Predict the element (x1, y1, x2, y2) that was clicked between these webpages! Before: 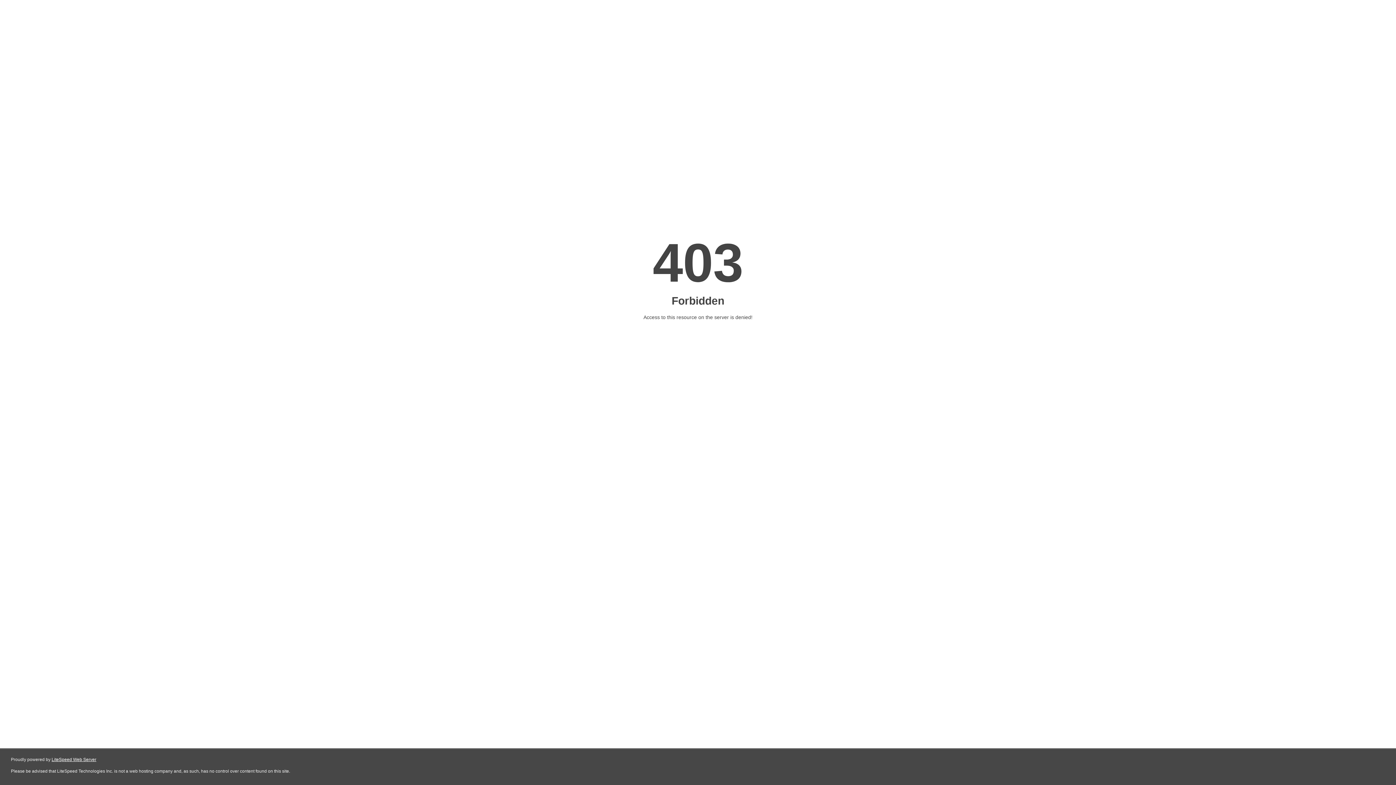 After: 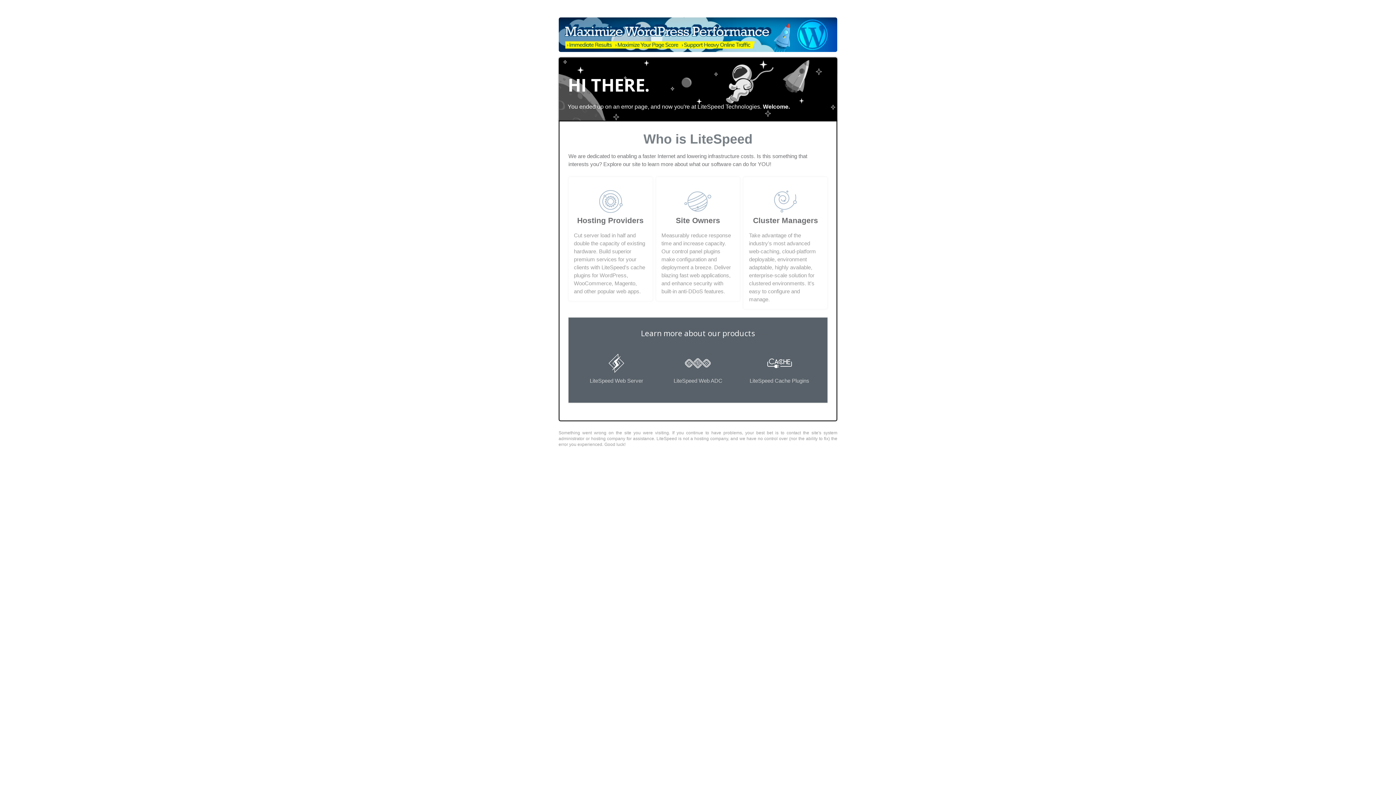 Action: bbox: (51, 757, 96, 762) label: LiteSpeed Web Server